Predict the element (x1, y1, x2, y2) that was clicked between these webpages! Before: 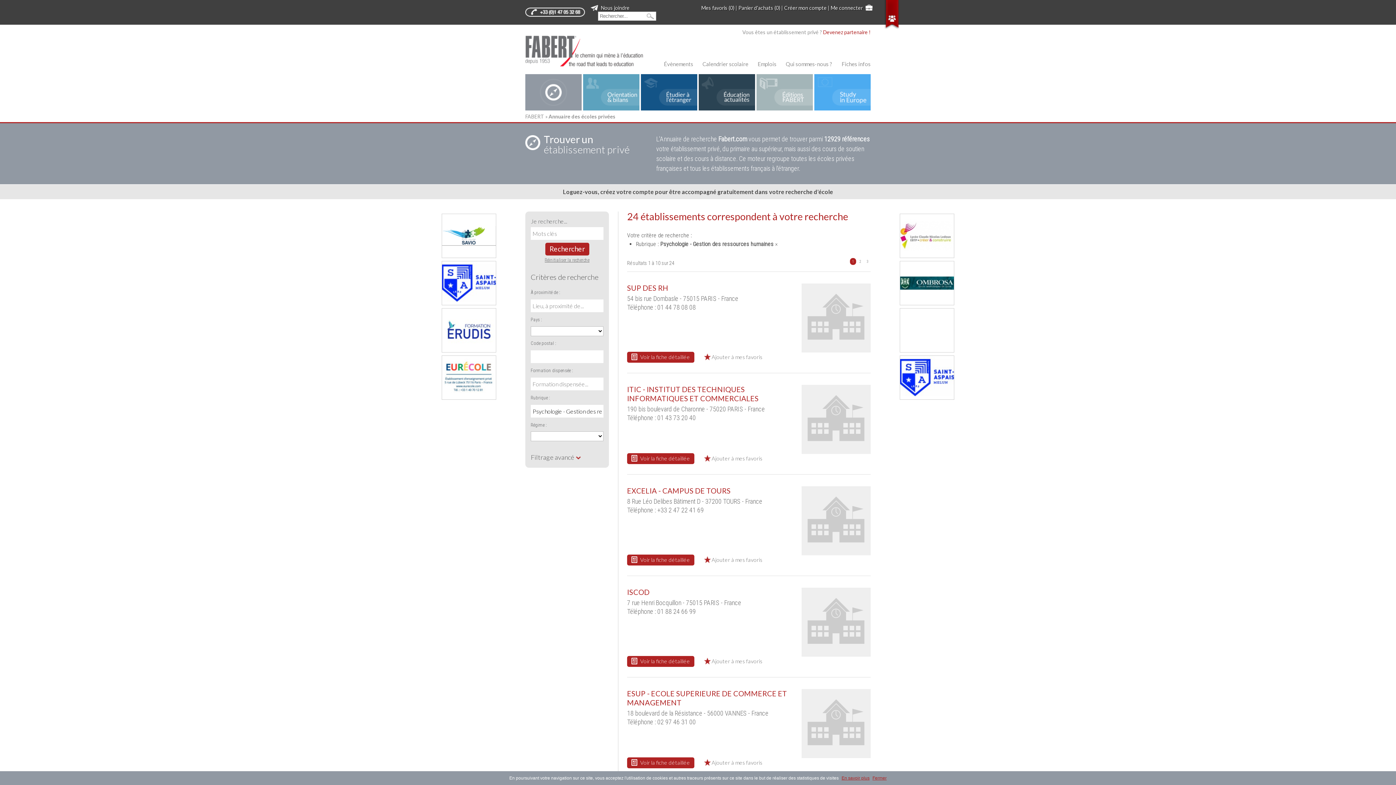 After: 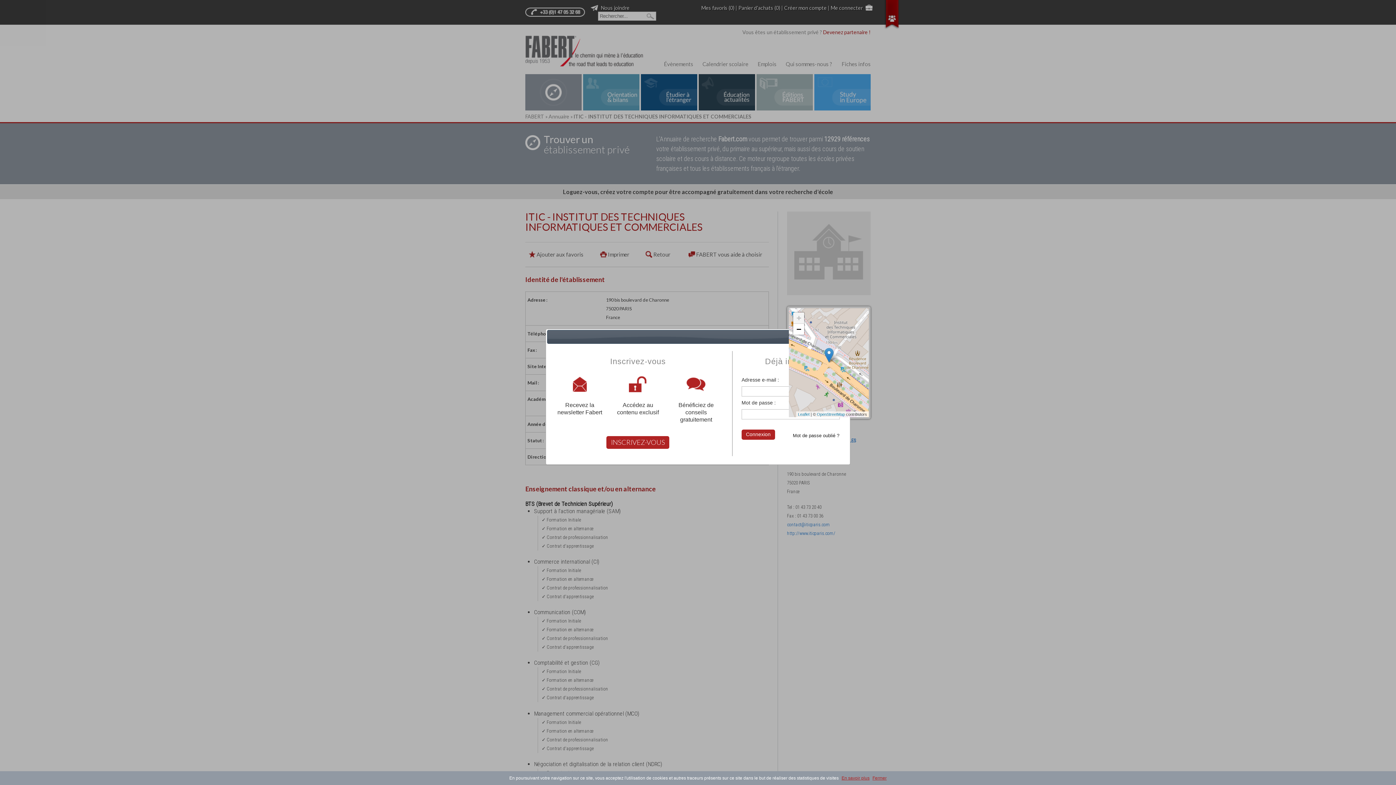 Action: label: ITIC - INSTITUT DES TECHNIQUES INFORMATIQUES ET COMMERCIALES bbox: (627, 385, 758, 403)